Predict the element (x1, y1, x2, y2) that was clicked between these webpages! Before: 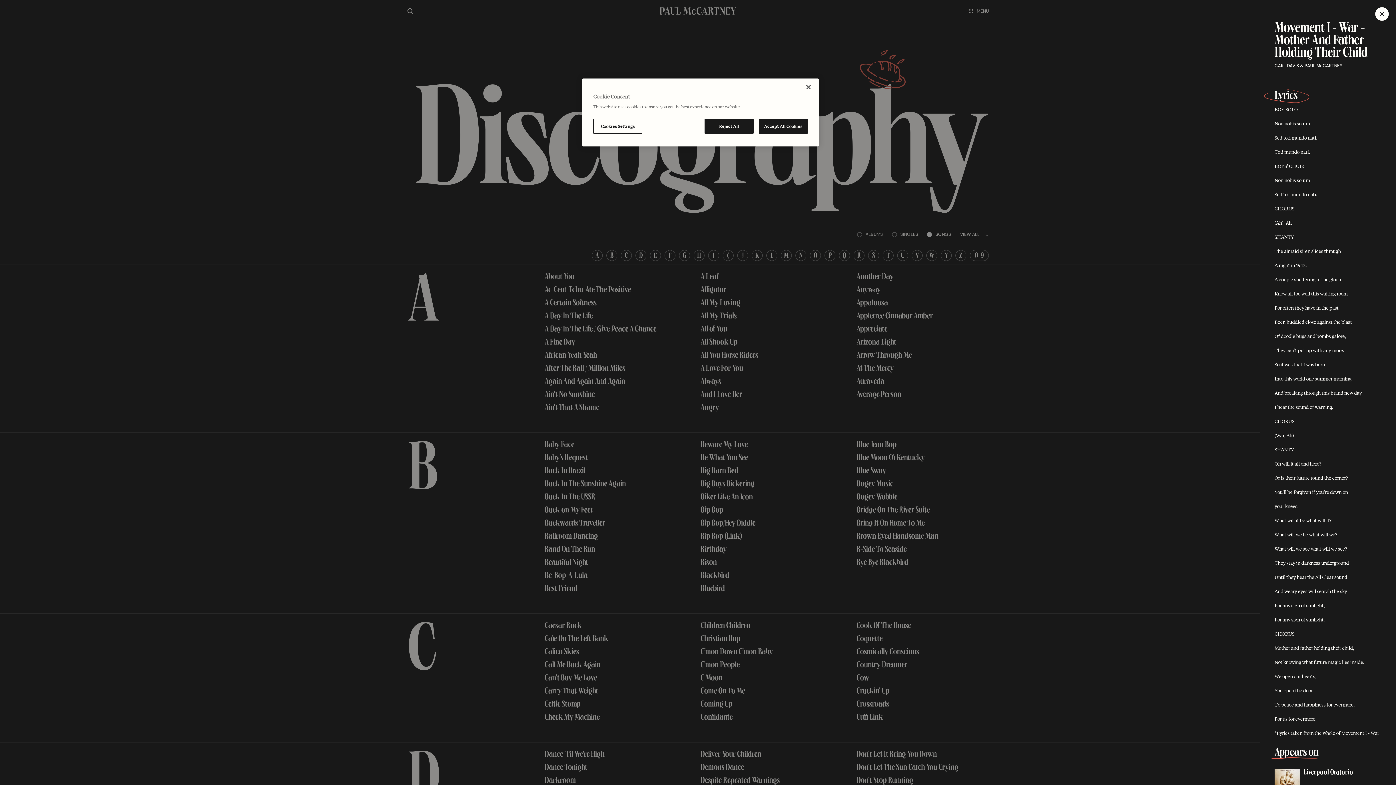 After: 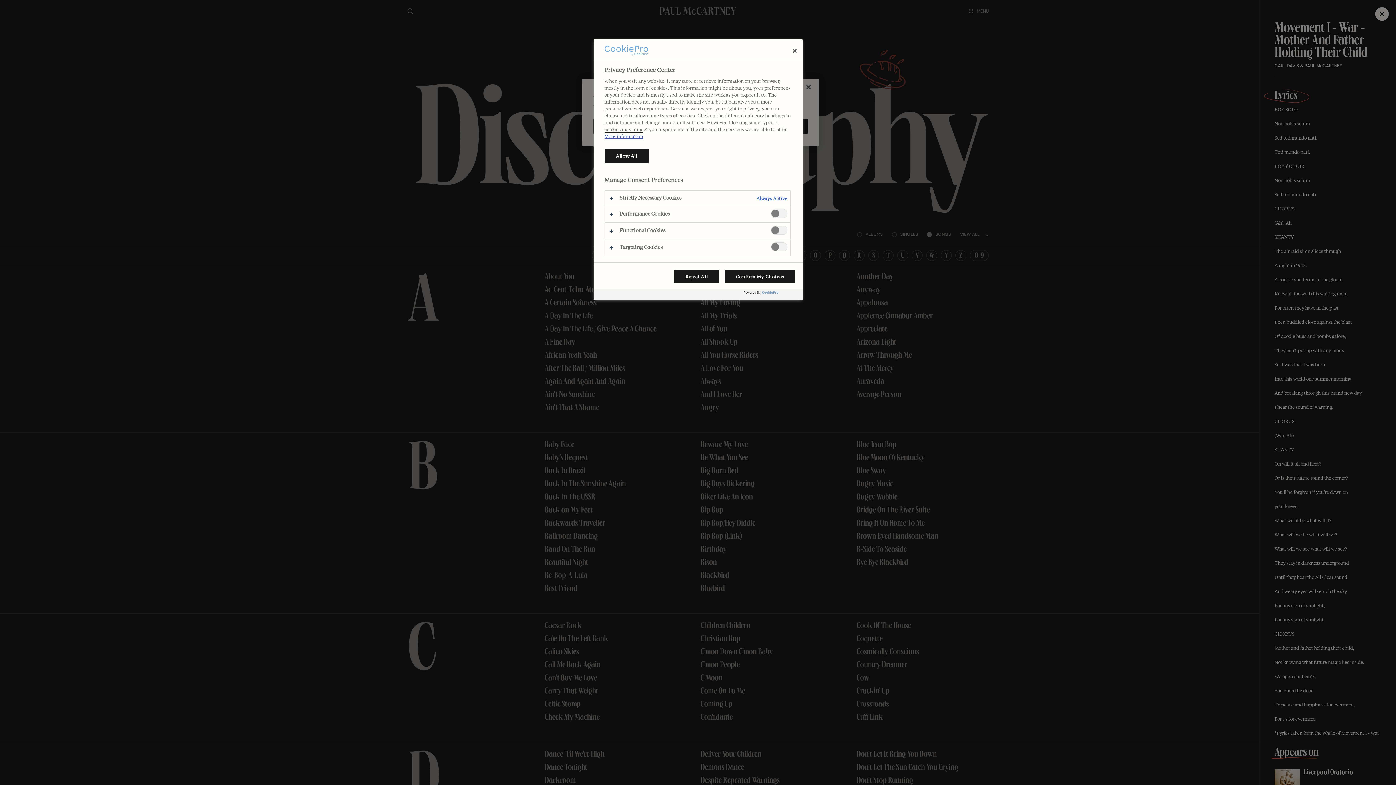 Action: label: Cookies Settings bbox: (593, 118, 642, 133)